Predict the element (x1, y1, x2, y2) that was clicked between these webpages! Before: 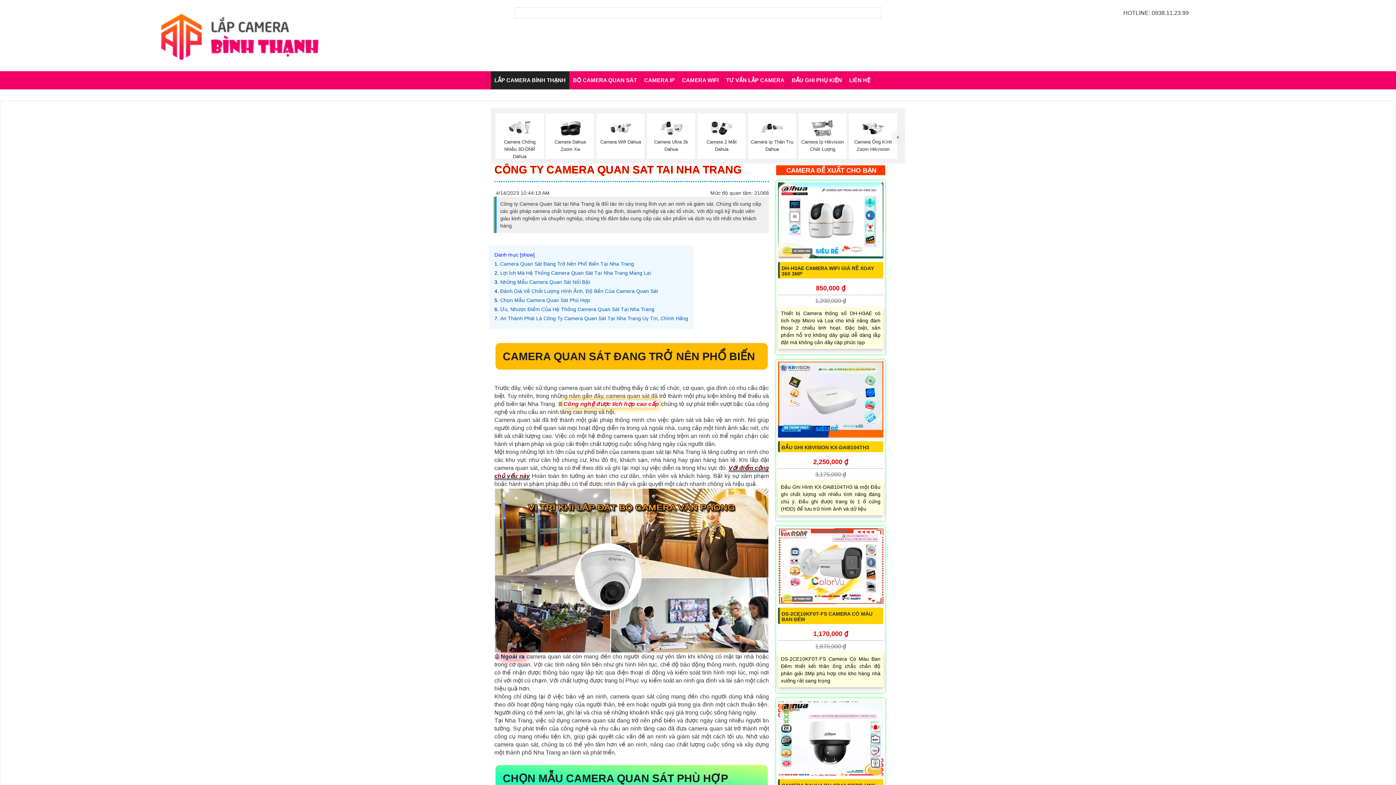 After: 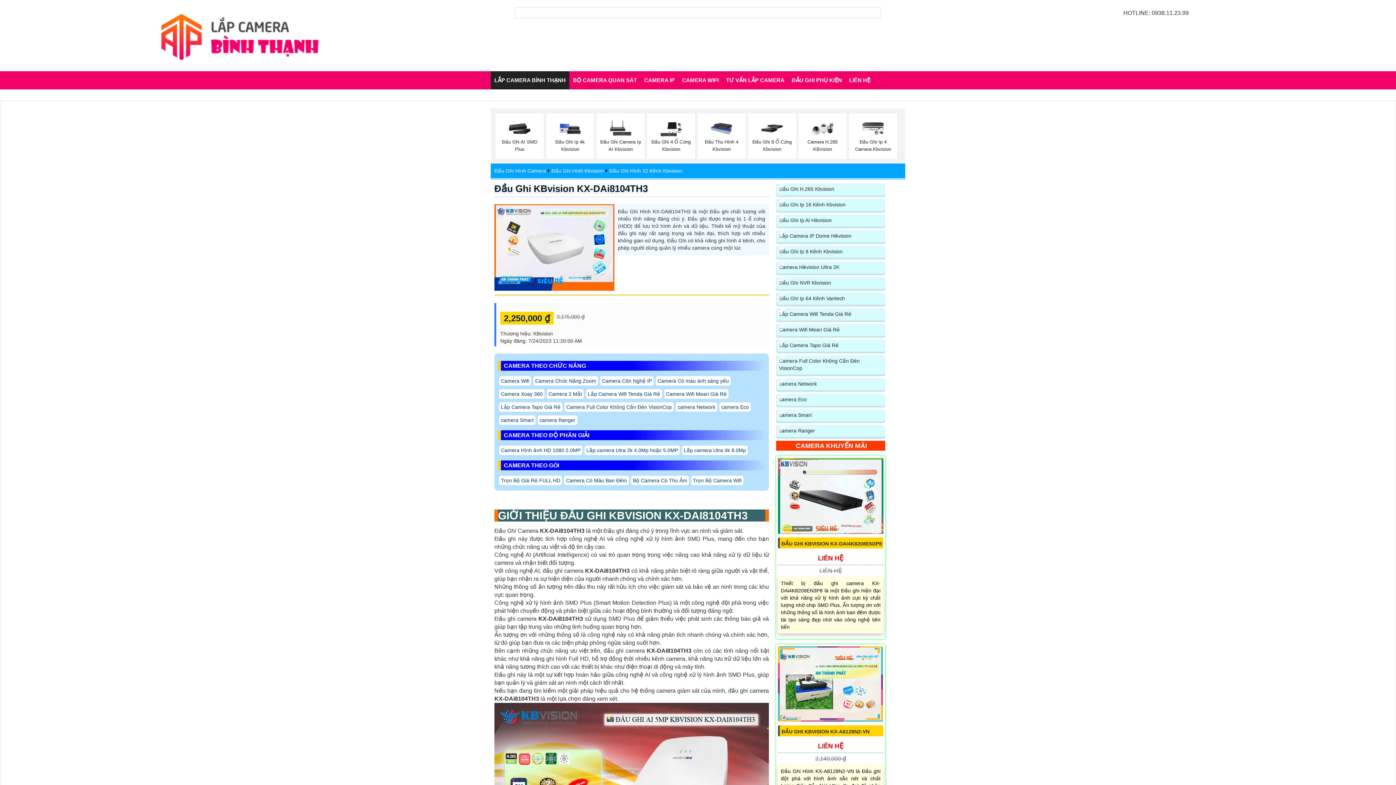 Action: bbox: (781, 444, 869, 450) label: ĐẦU GHI KBVISION KX-DAI8104TH3